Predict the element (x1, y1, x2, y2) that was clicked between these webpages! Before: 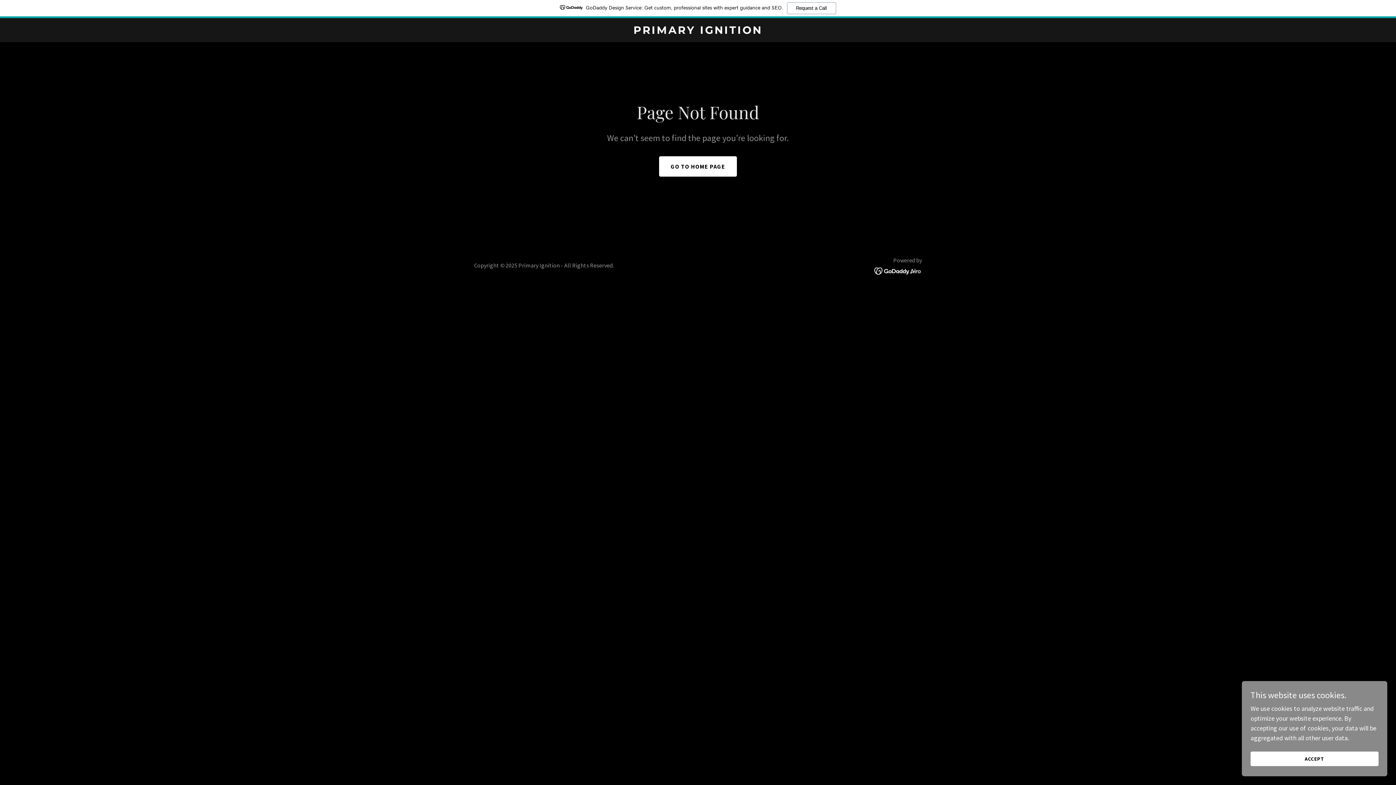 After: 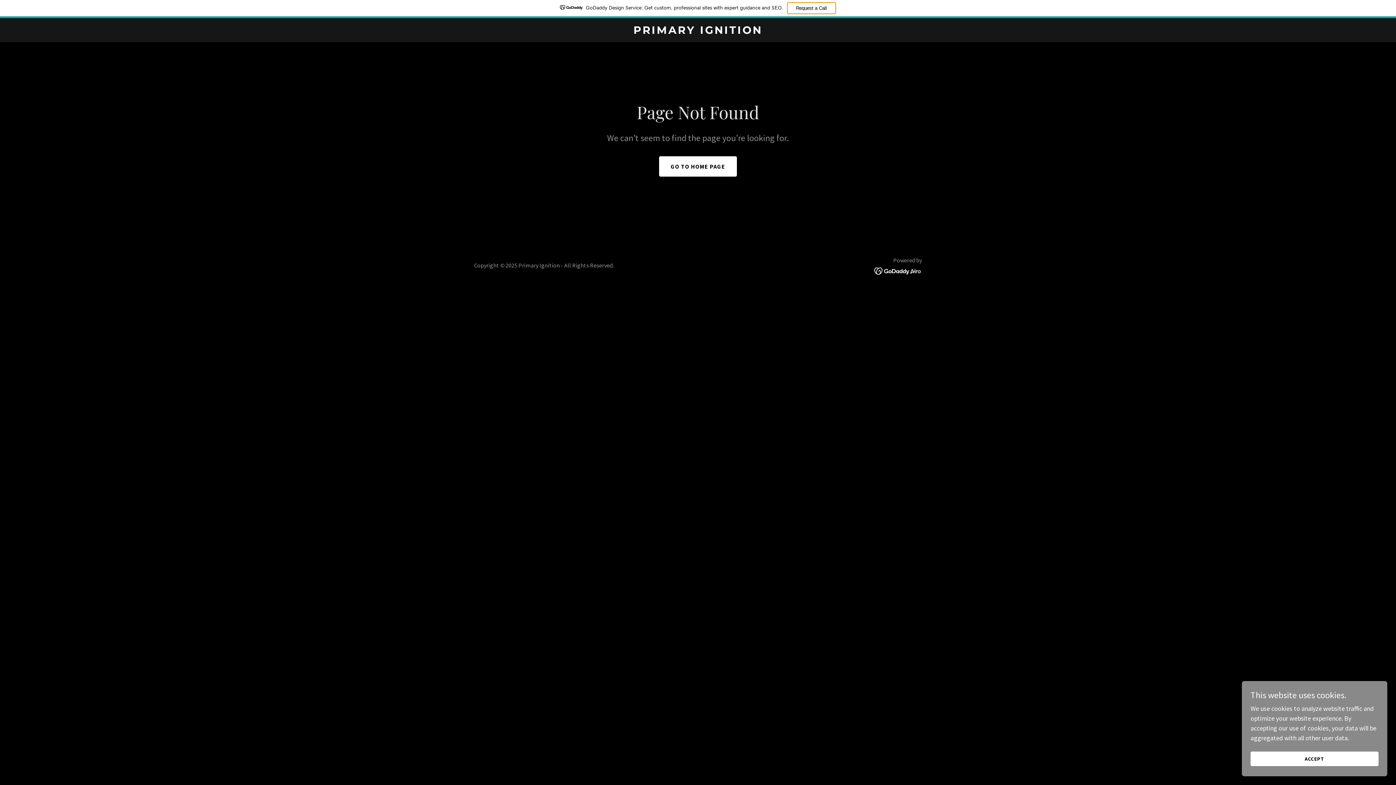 Action: bbox: (787, 2, 836, 14) label: Request a Call